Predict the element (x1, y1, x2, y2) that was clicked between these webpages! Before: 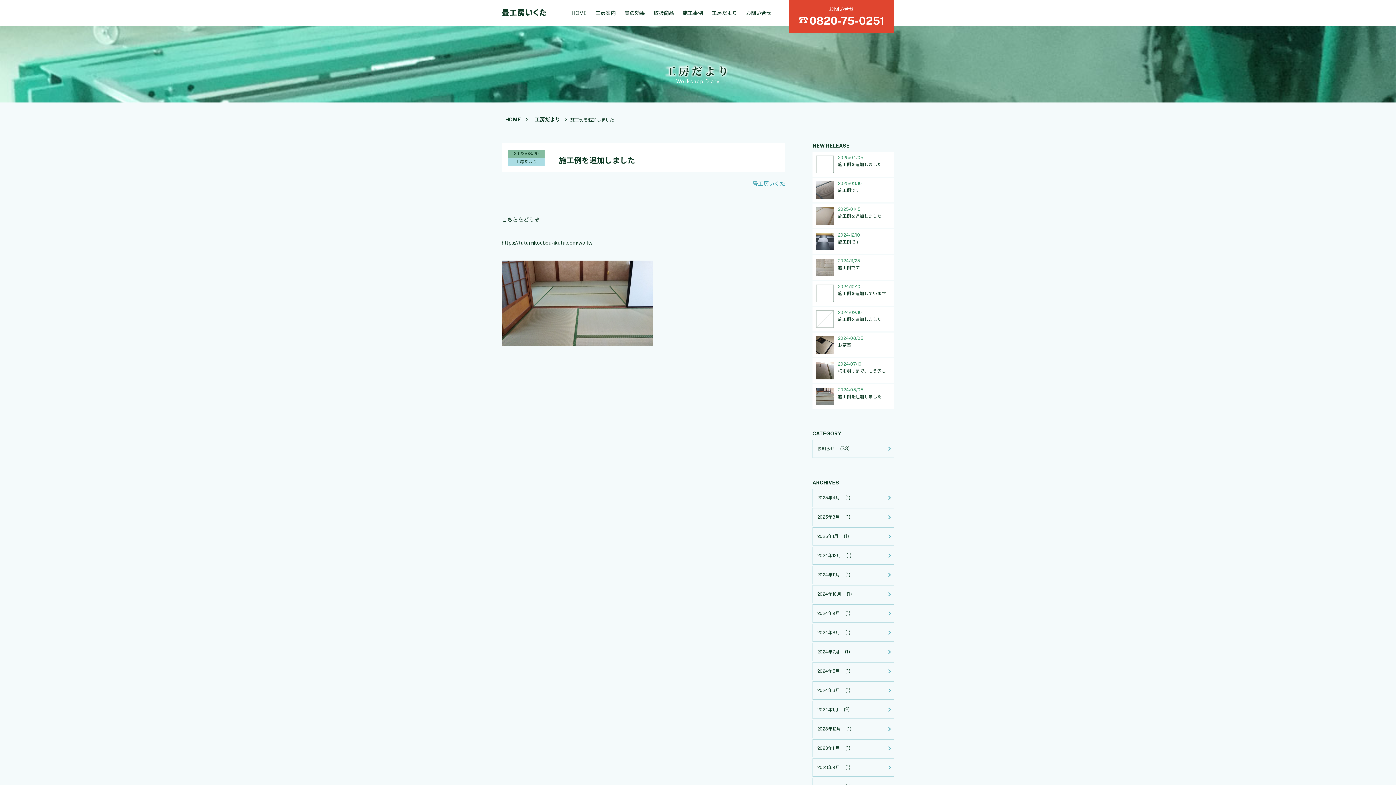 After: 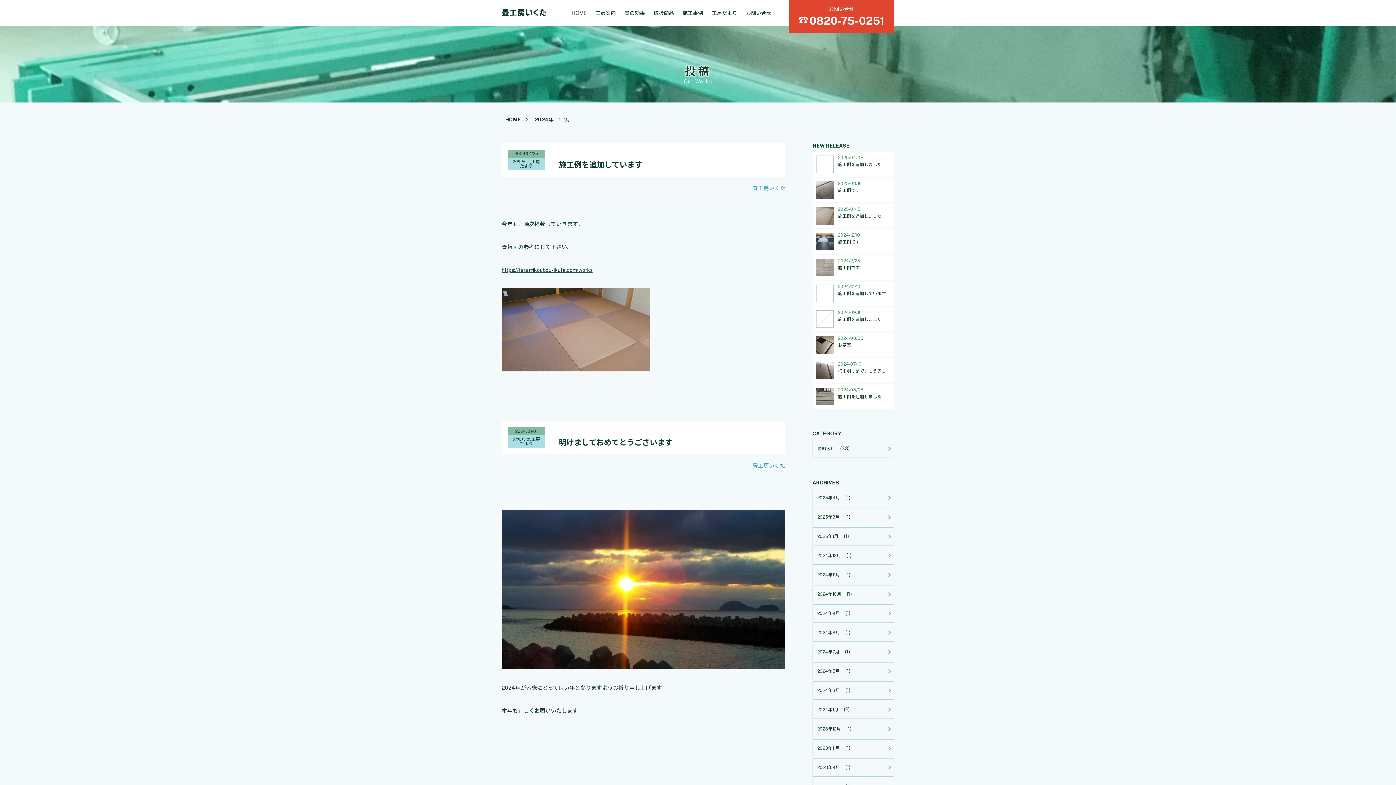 Action: label: 2024年1月 bbox: (813, 701, 842, 718)